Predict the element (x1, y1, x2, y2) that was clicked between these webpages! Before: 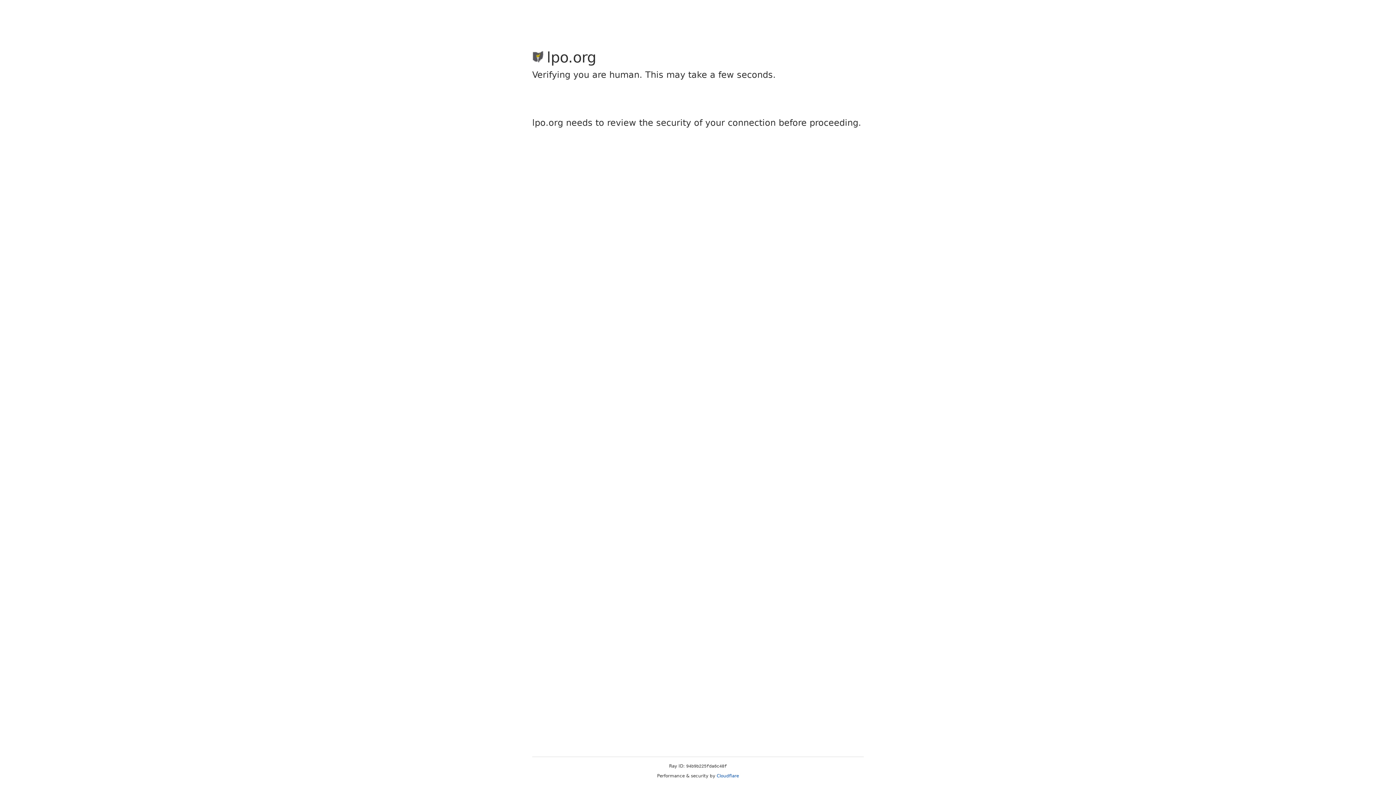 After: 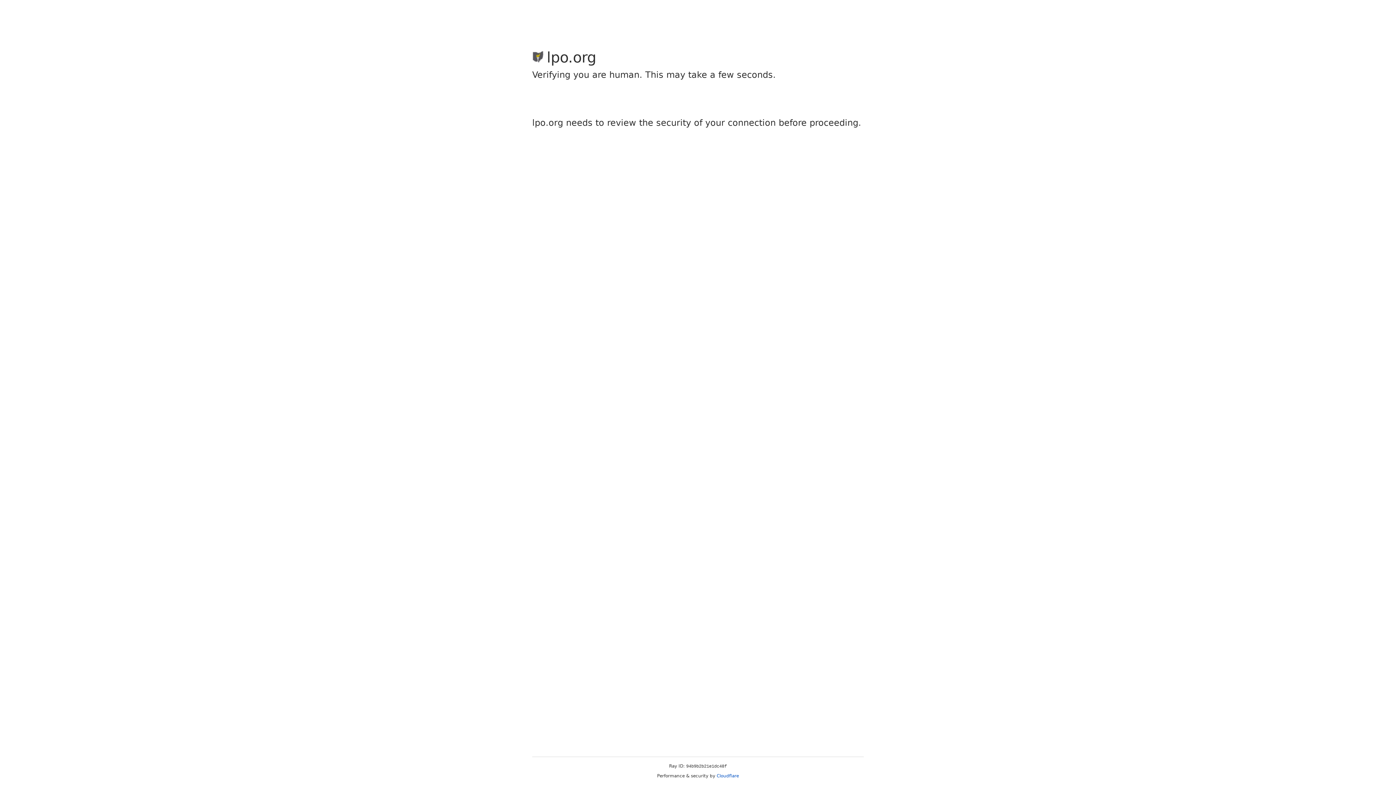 Action: bbox: (716, 773, 739, 778) label: Cloudflare